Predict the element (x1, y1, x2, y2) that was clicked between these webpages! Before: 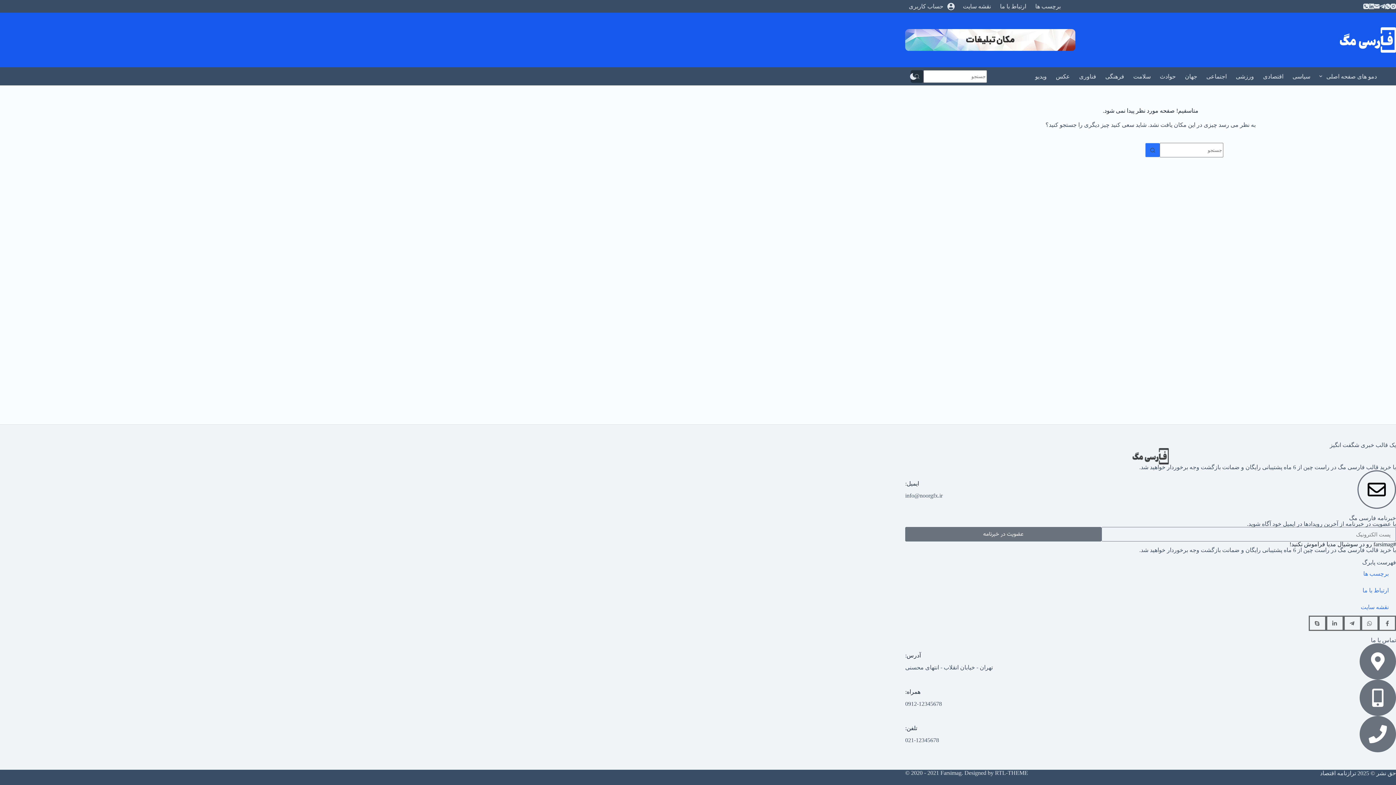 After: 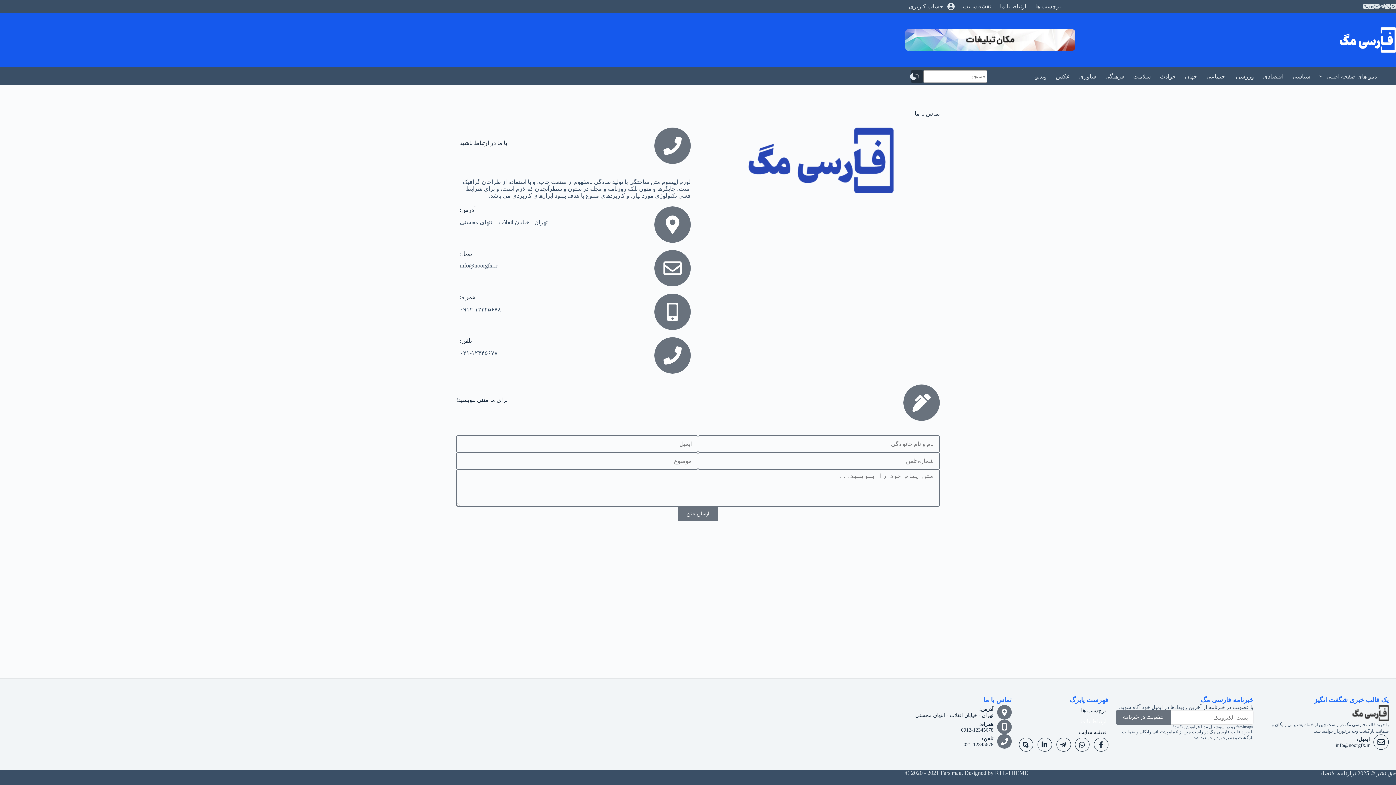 Action: label: ارتباط با ما bbox: (905, 582, 1396, 599)